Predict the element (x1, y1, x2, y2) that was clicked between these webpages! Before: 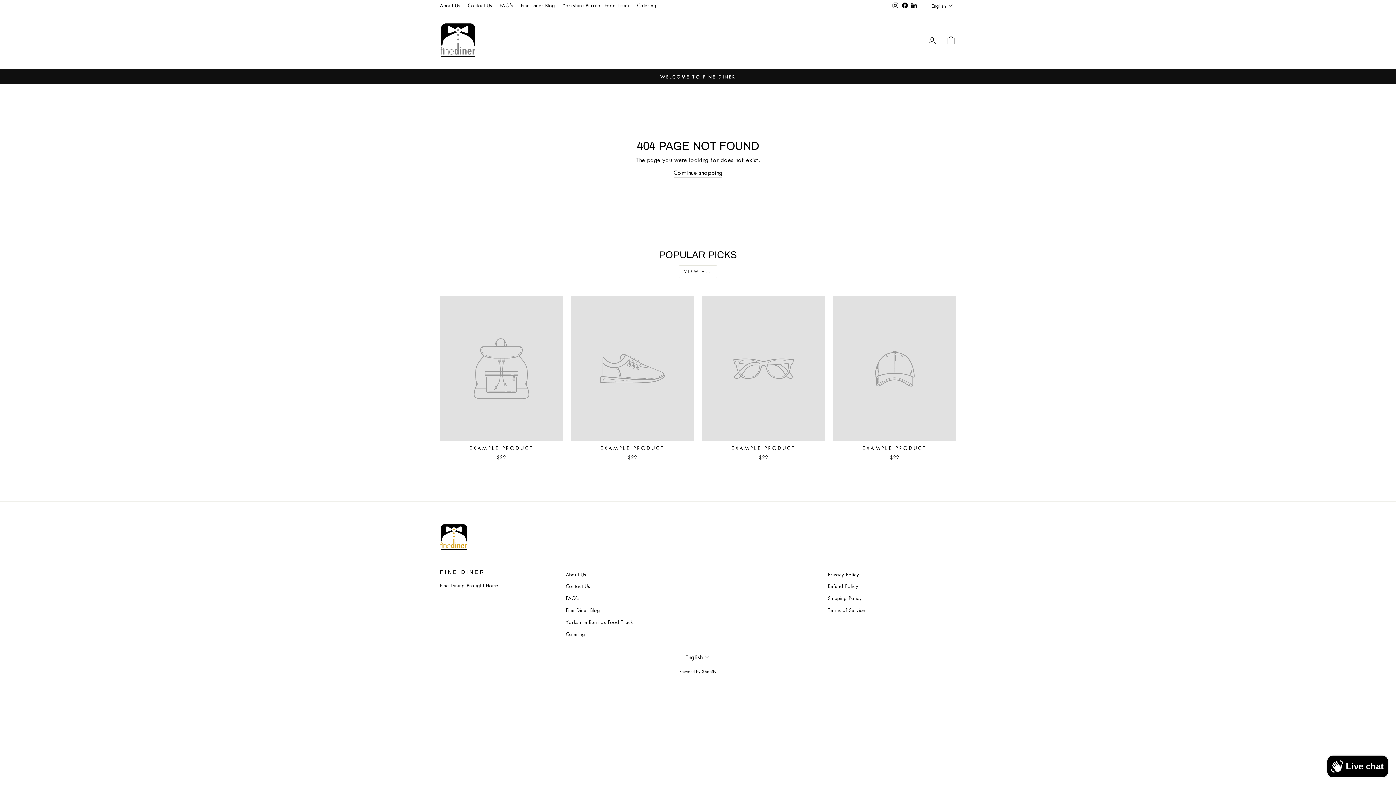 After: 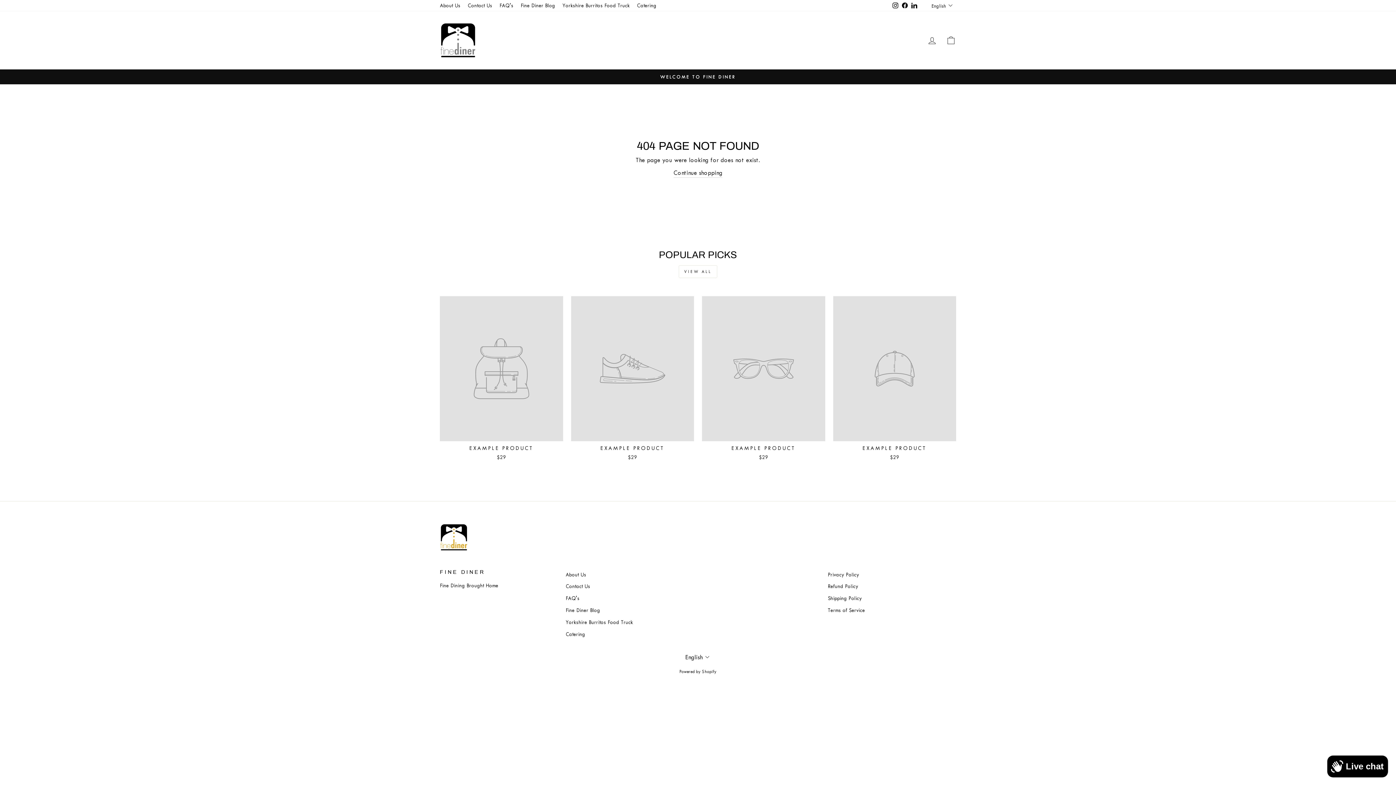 Action: label: EXAMPLE PRODUCT
$29 bbox: (571, 296, 694, 463)